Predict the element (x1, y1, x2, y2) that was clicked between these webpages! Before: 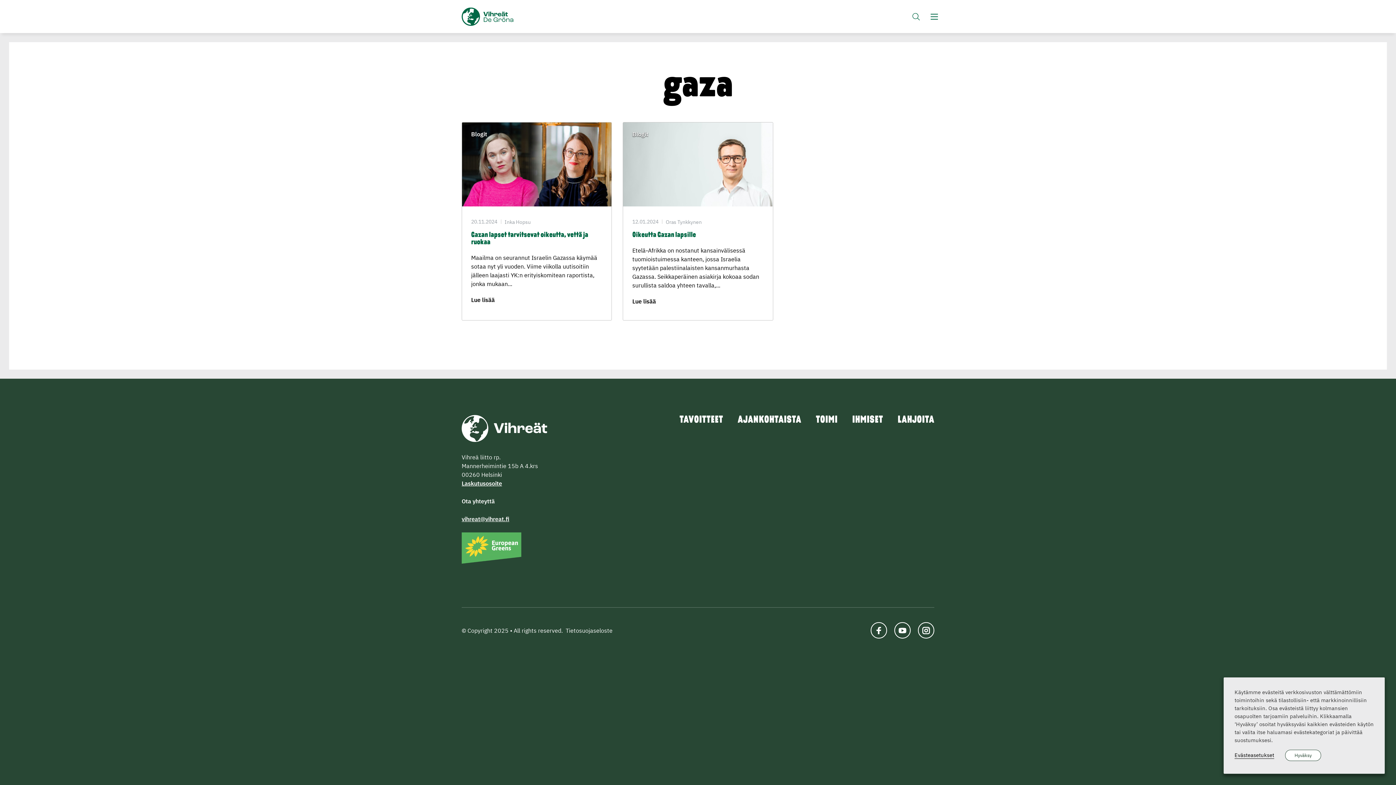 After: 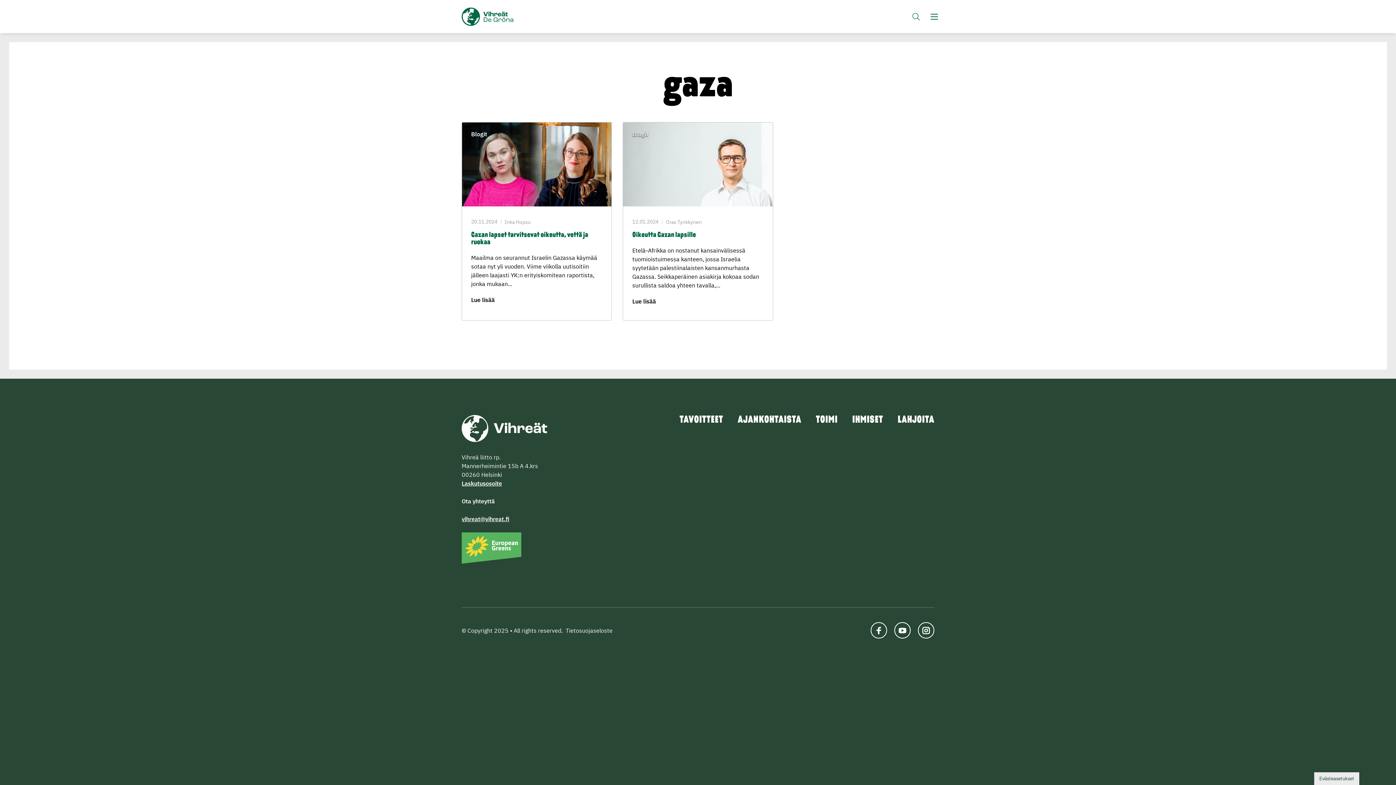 Action: bbox: (1285, 750, 1321, 761) label: Hyväksy